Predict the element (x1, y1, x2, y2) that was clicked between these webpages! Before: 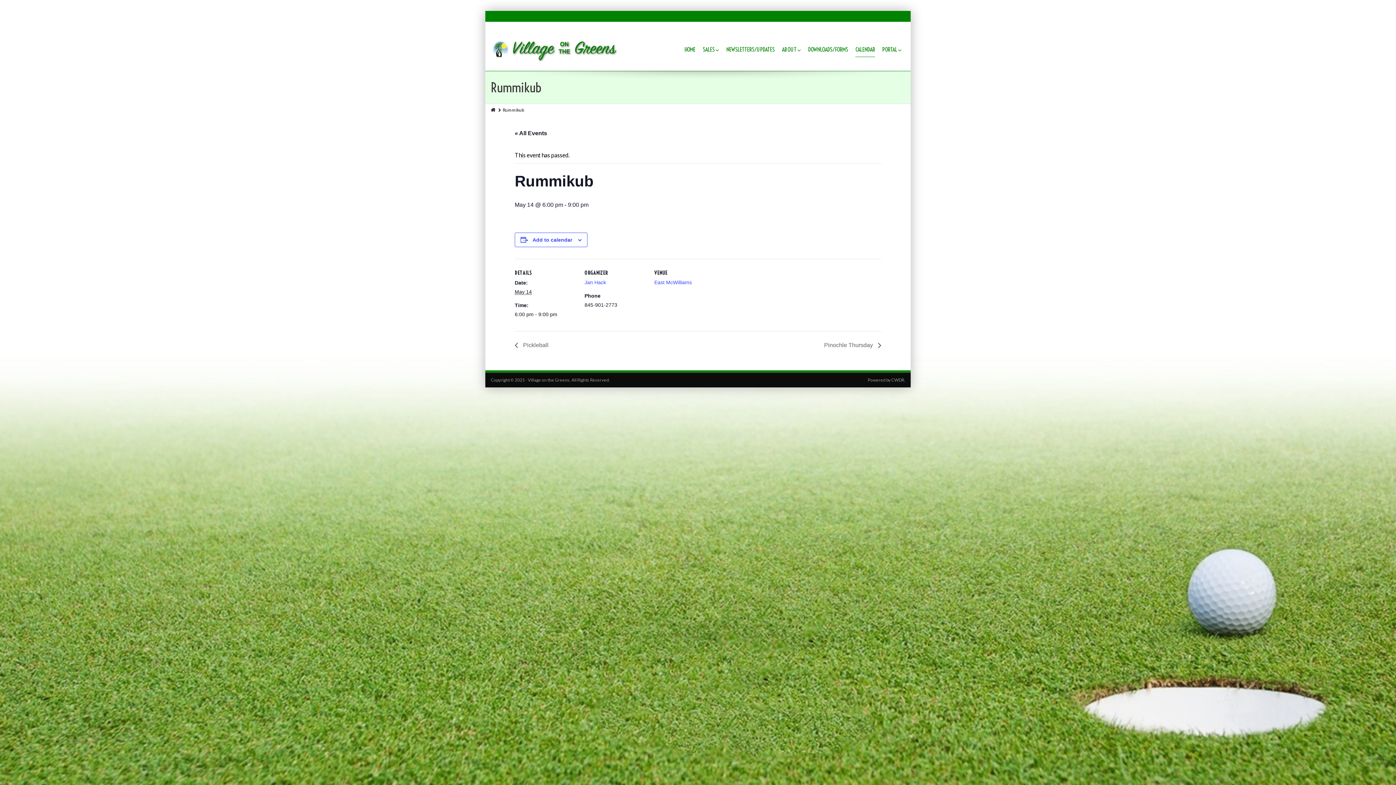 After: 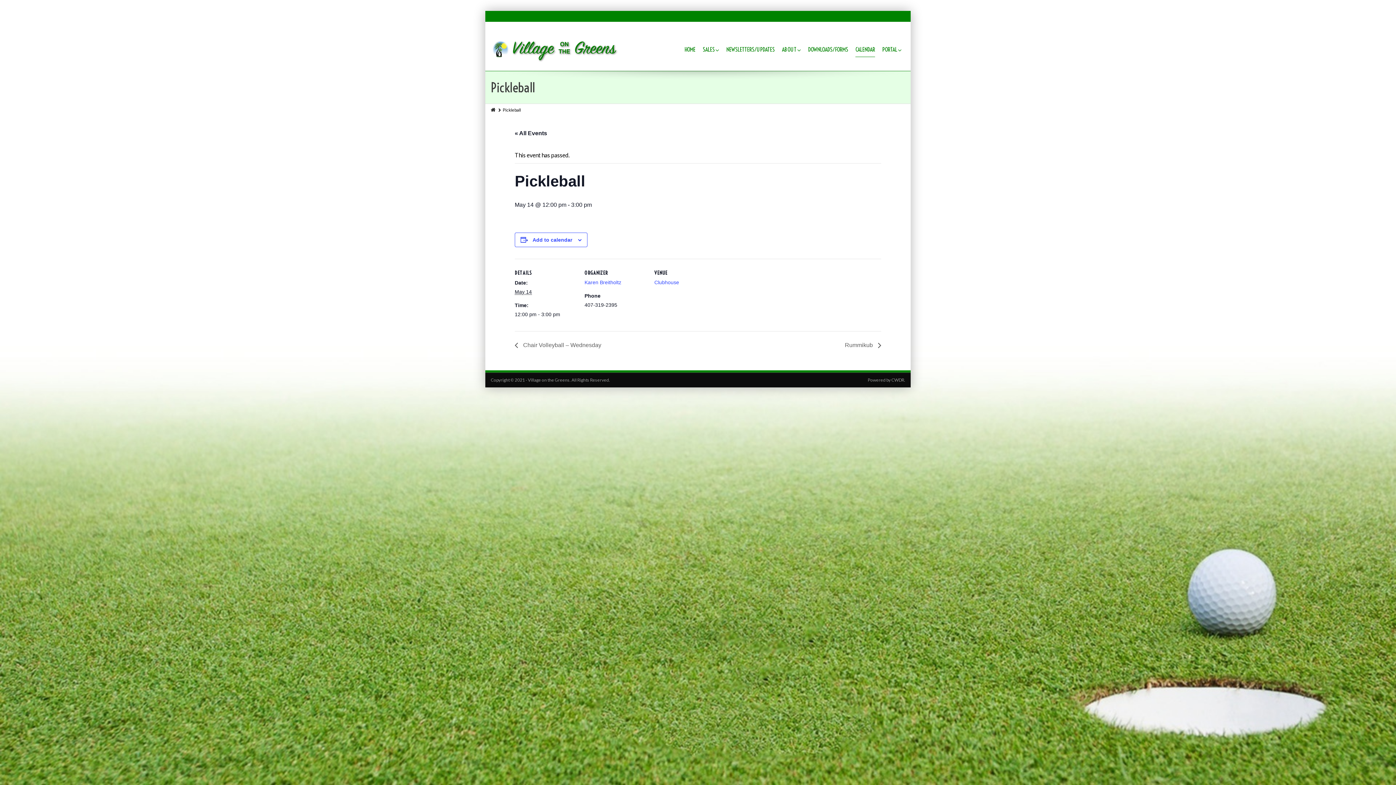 Action: label:  Pickleball bbox: (514, 342, 552, 348)